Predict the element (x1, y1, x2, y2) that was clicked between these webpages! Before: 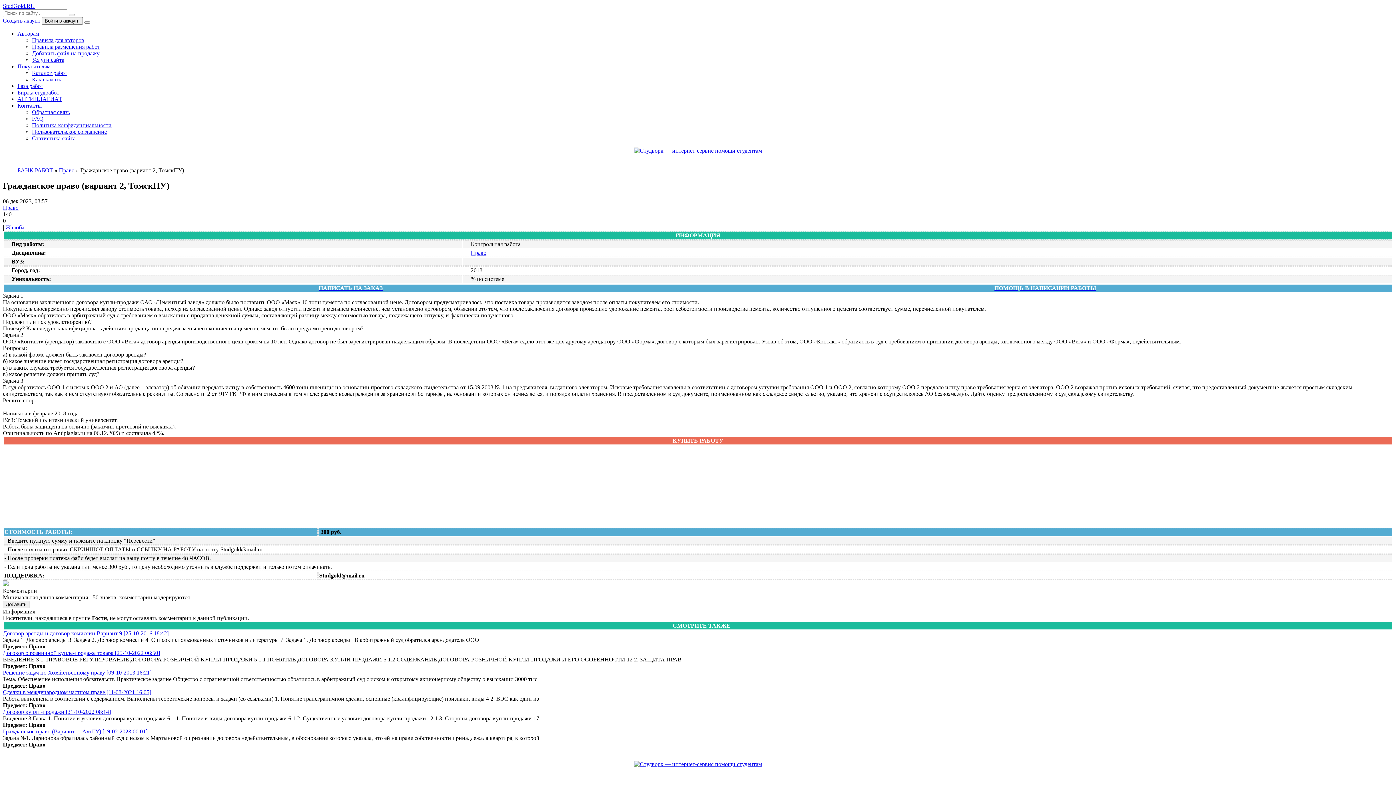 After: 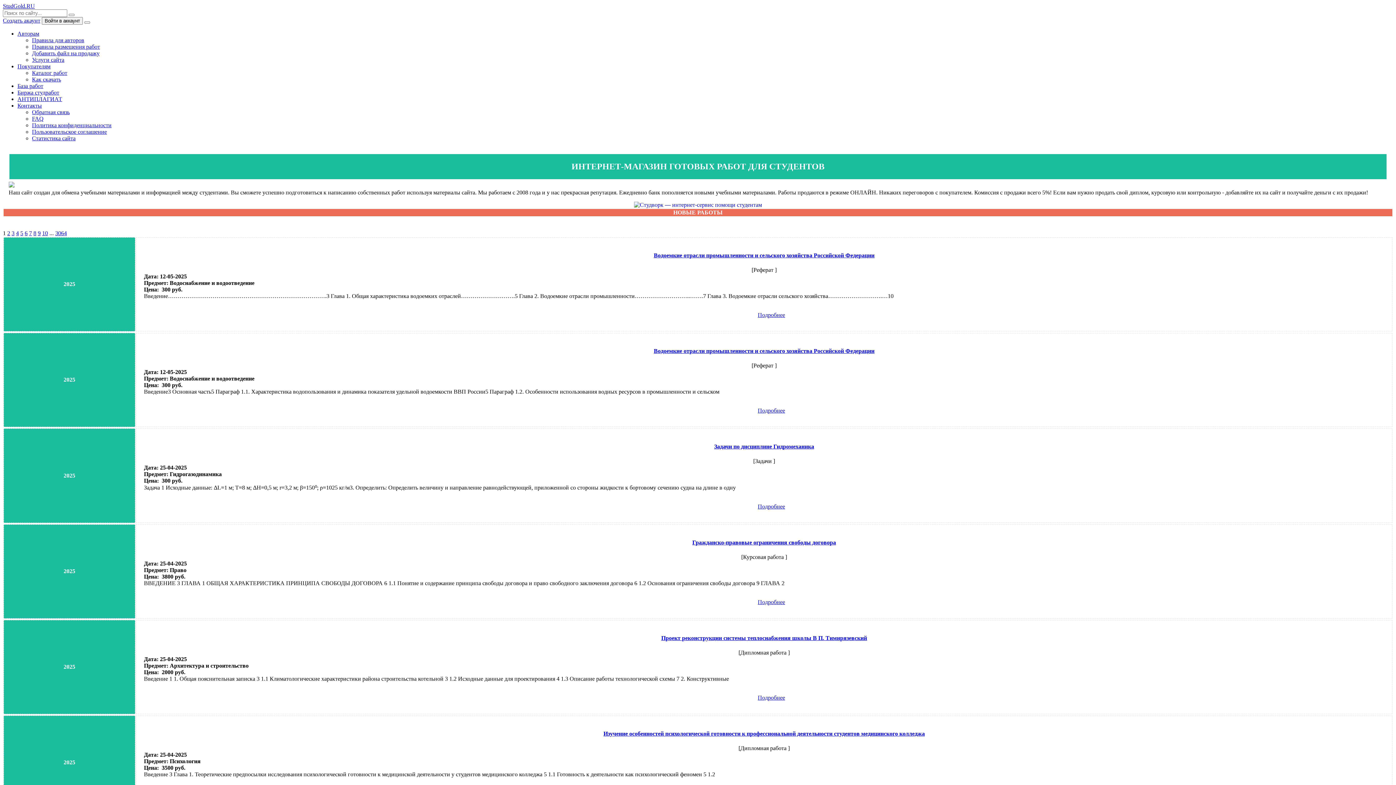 Action: label: StudGold.RU bbox: (2, 2, 34, 9)